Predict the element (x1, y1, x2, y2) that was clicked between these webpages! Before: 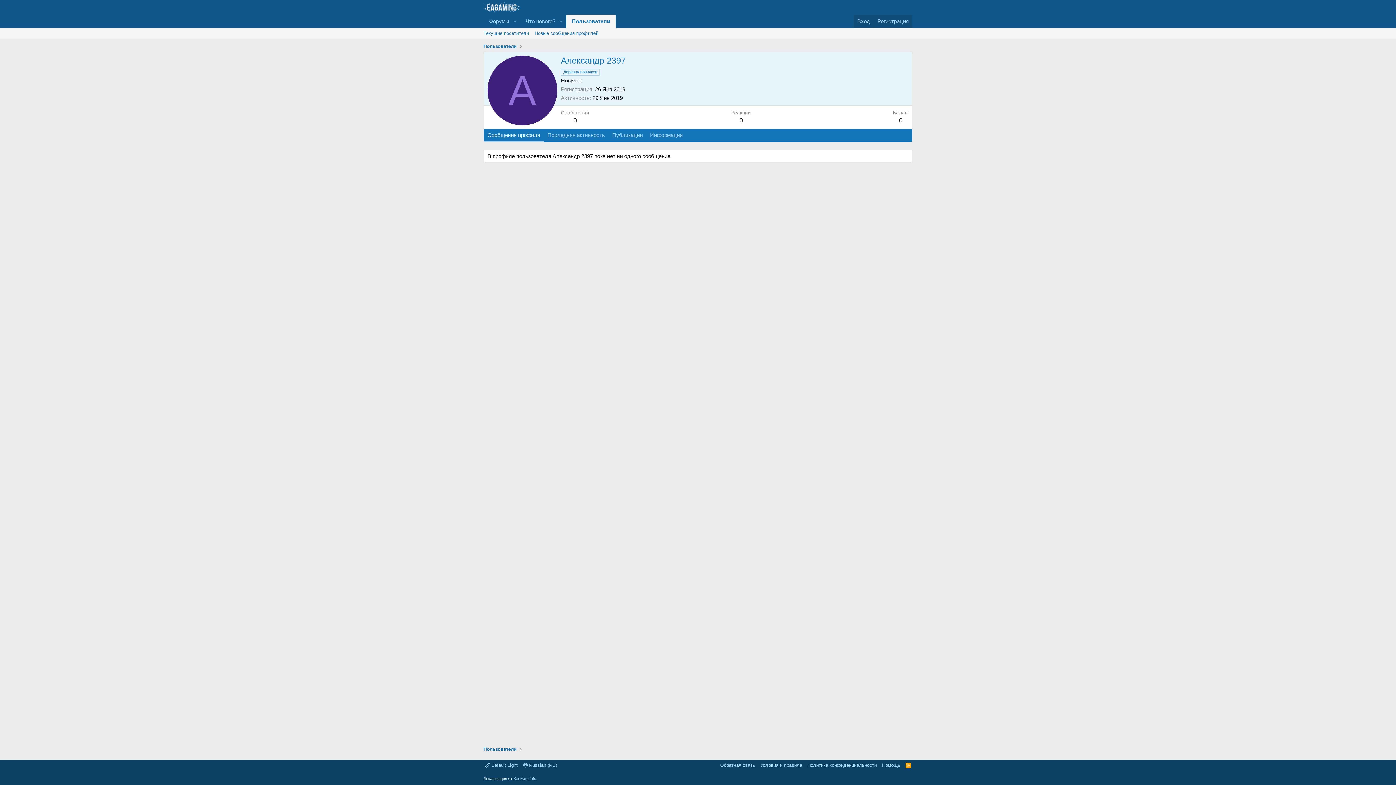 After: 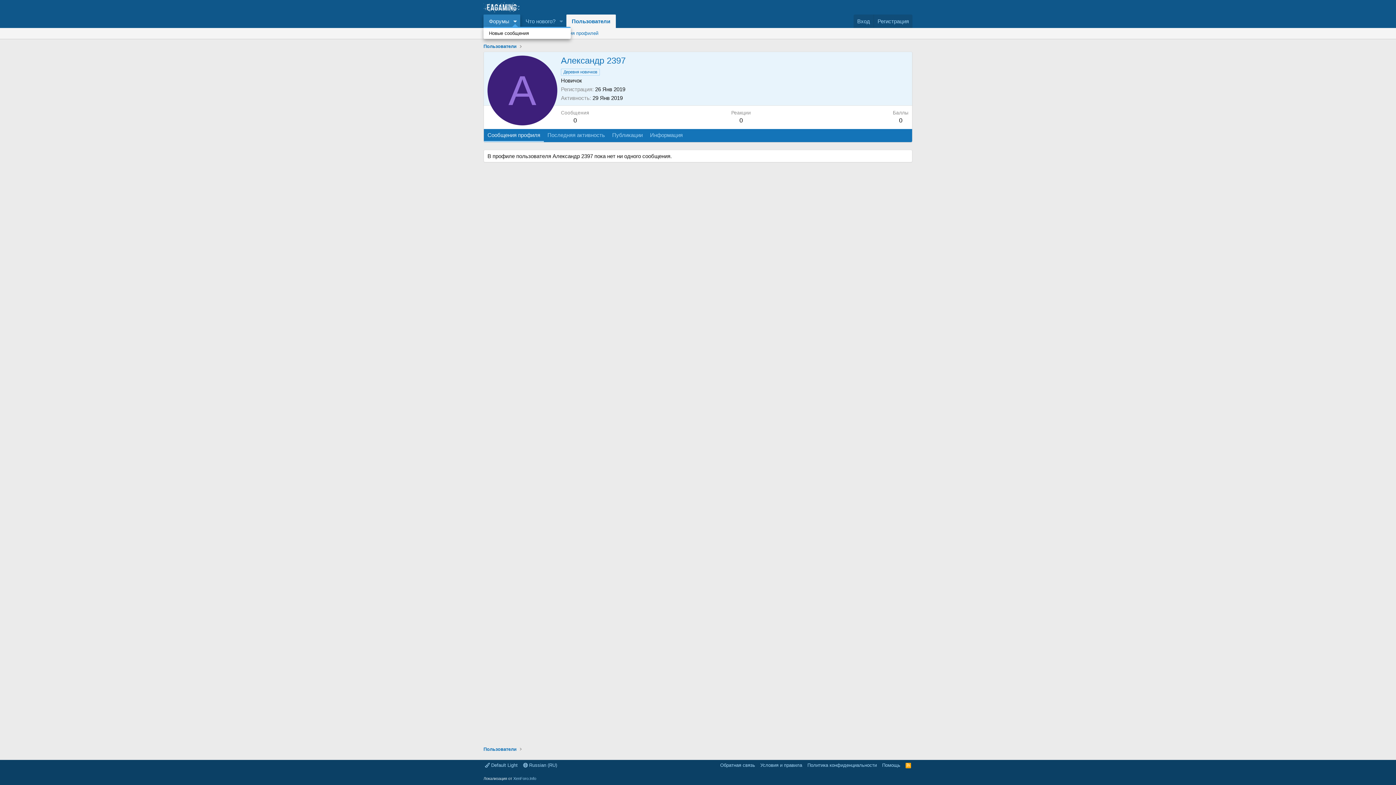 Action: label: Toggle expanded bbox: (510, 14, 520, 28)